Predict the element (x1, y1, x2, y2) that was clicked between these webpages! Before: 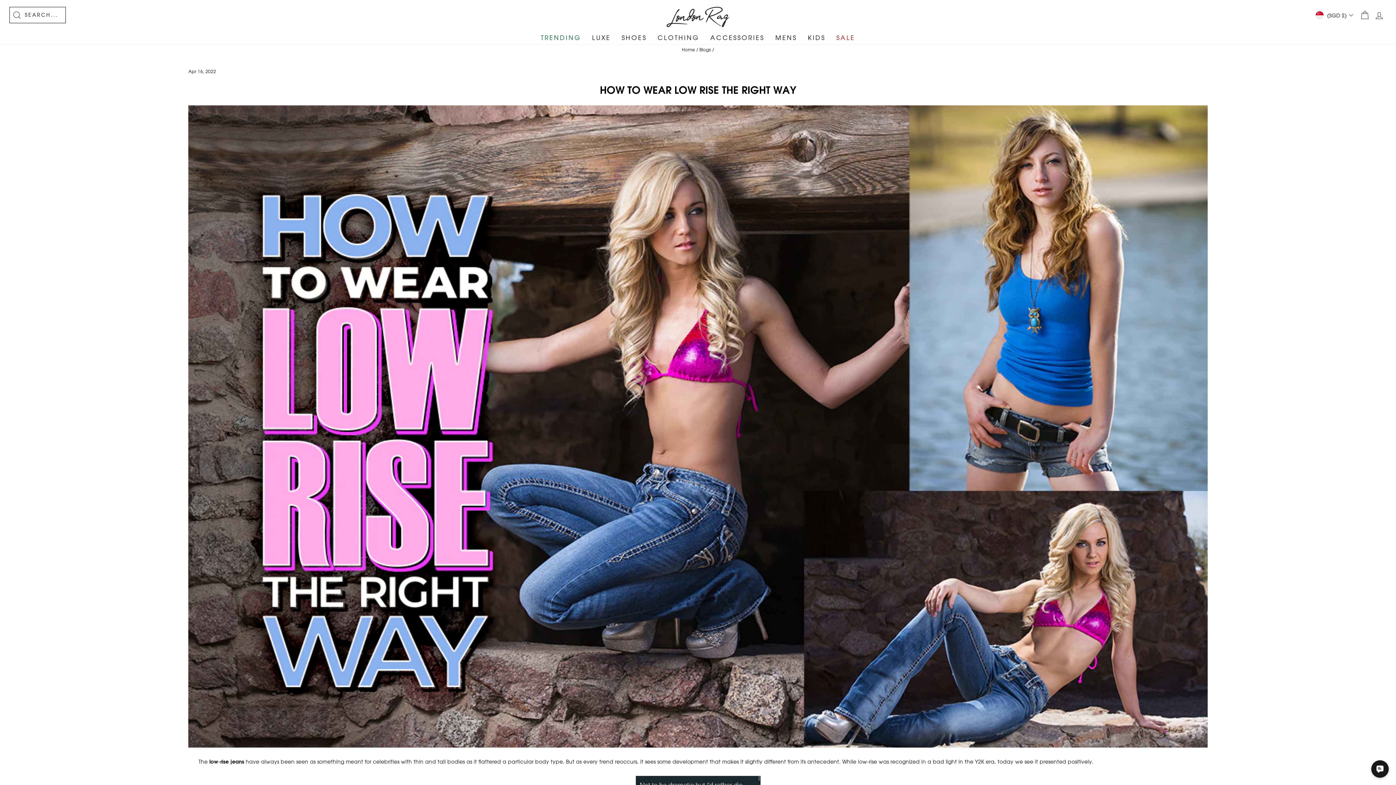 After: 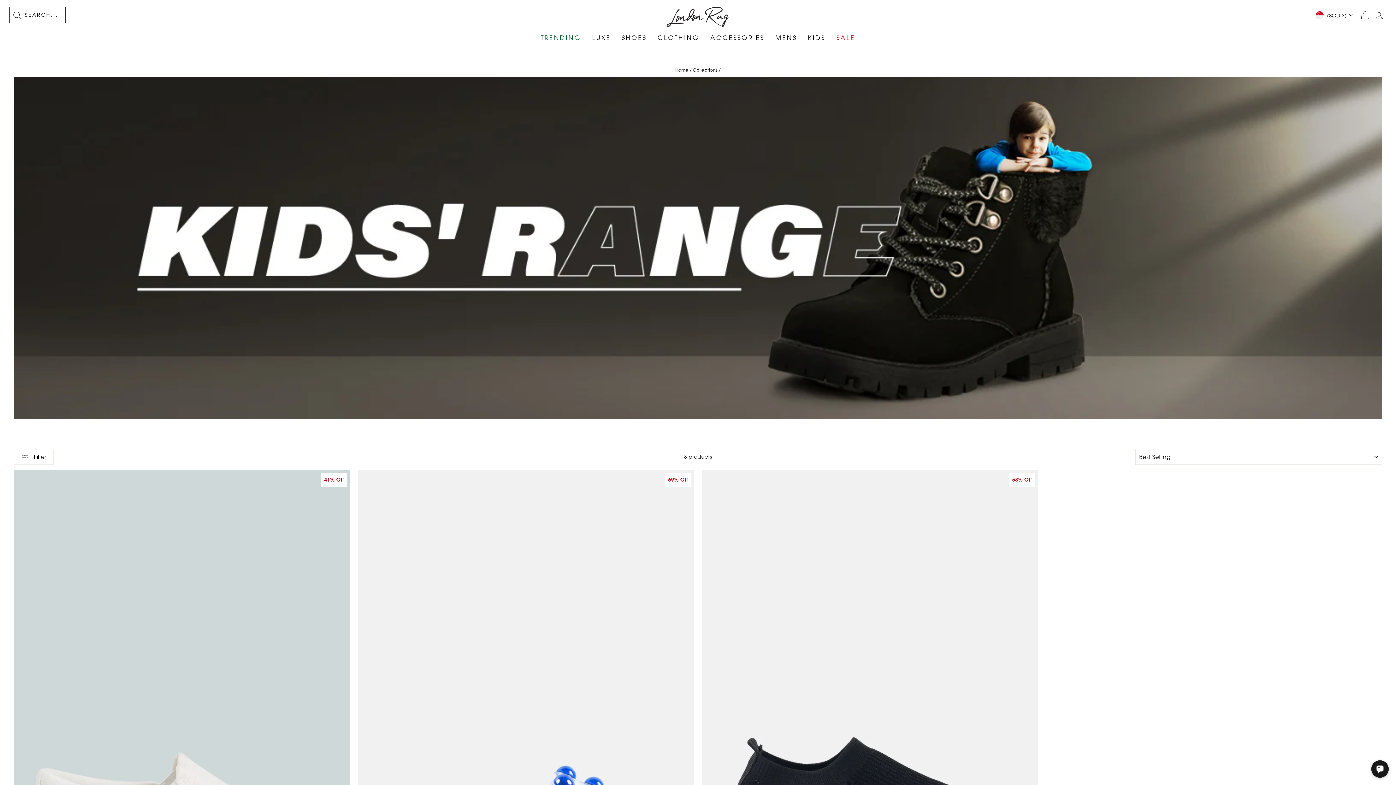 Action: bbox: (802, 30, 831, 44) label: KIDS